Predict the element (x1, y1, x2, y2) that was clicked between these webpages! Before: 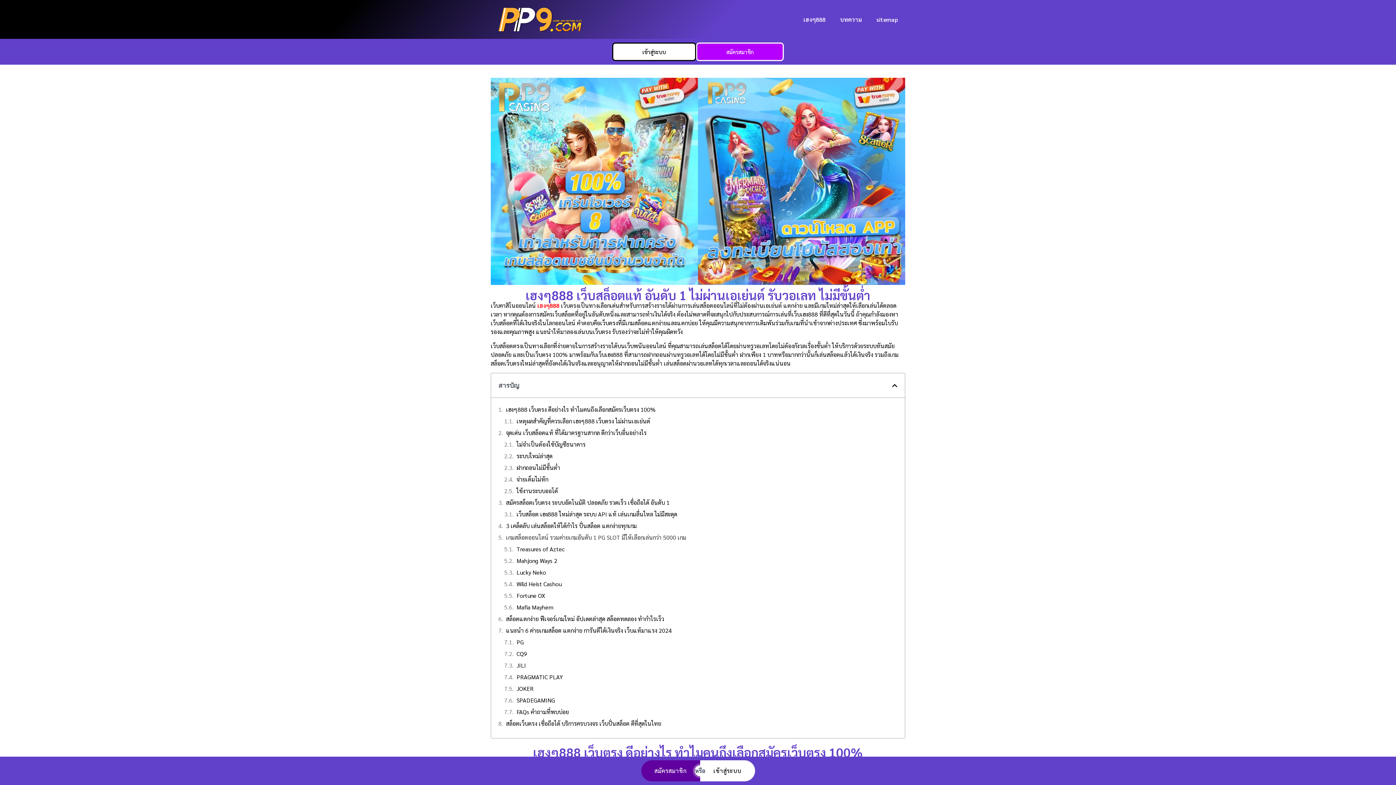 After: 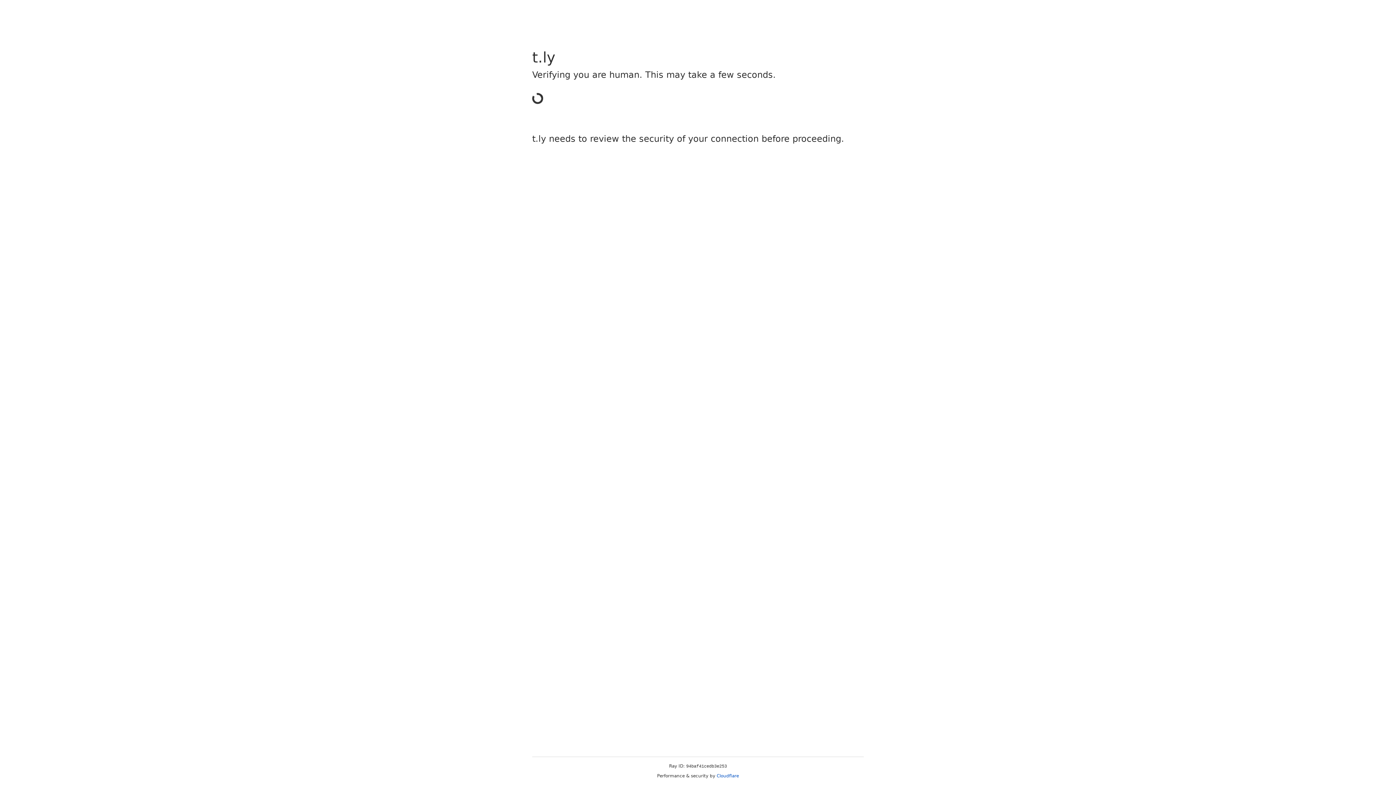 Action: label: สมัครสมาชิก bbox: (696, 42, 784, 61)